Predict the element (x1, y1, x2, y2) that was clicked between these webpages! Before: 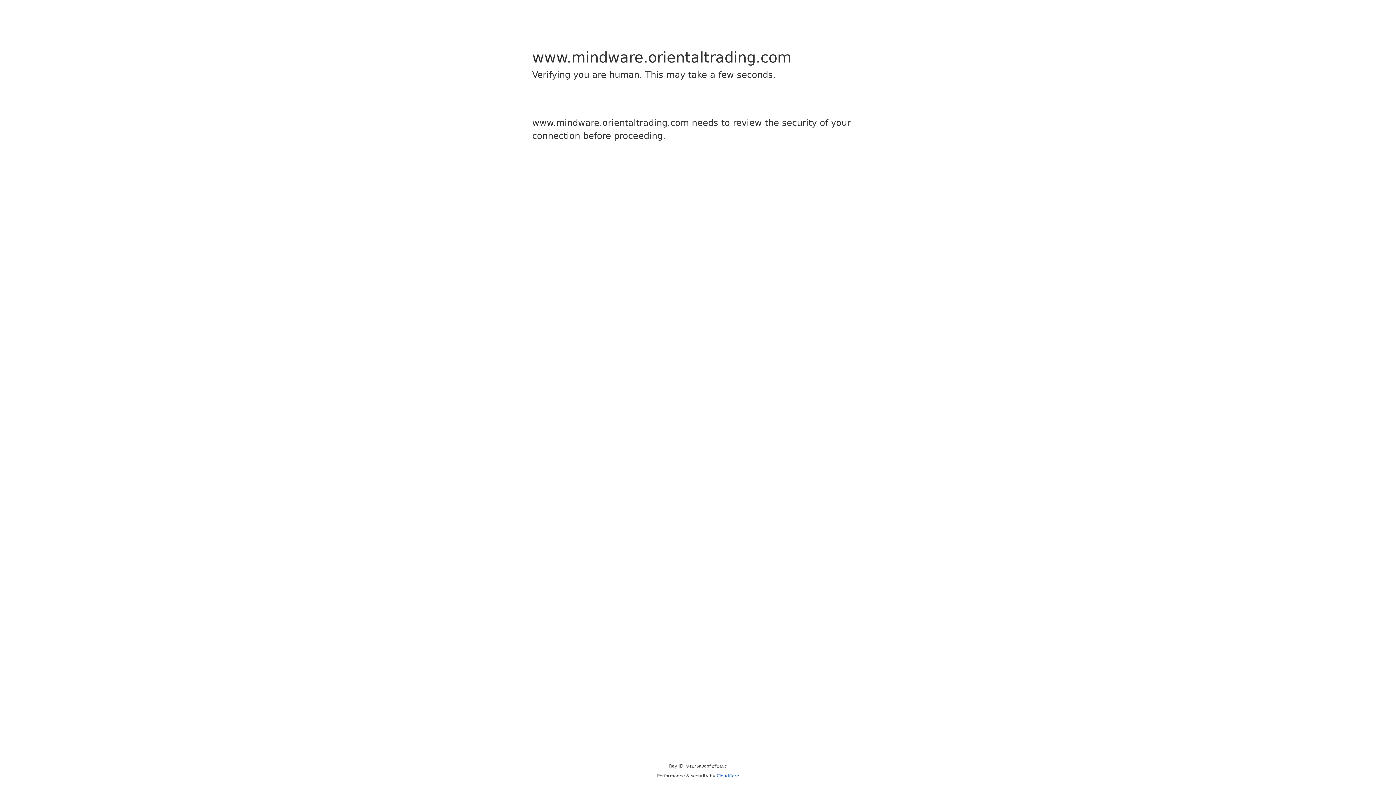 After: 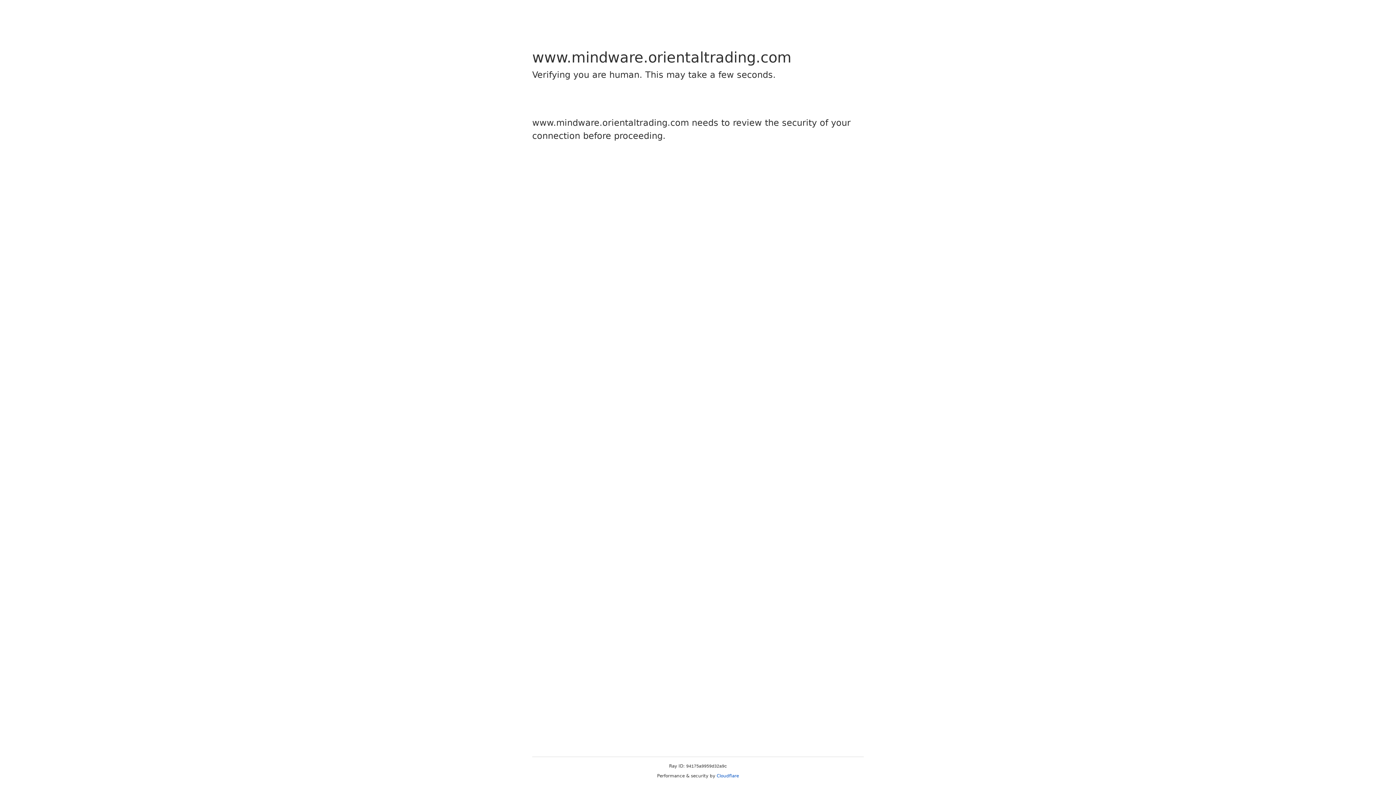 Action: bbox: (716, 773, 739, 778) label: Cloudflare